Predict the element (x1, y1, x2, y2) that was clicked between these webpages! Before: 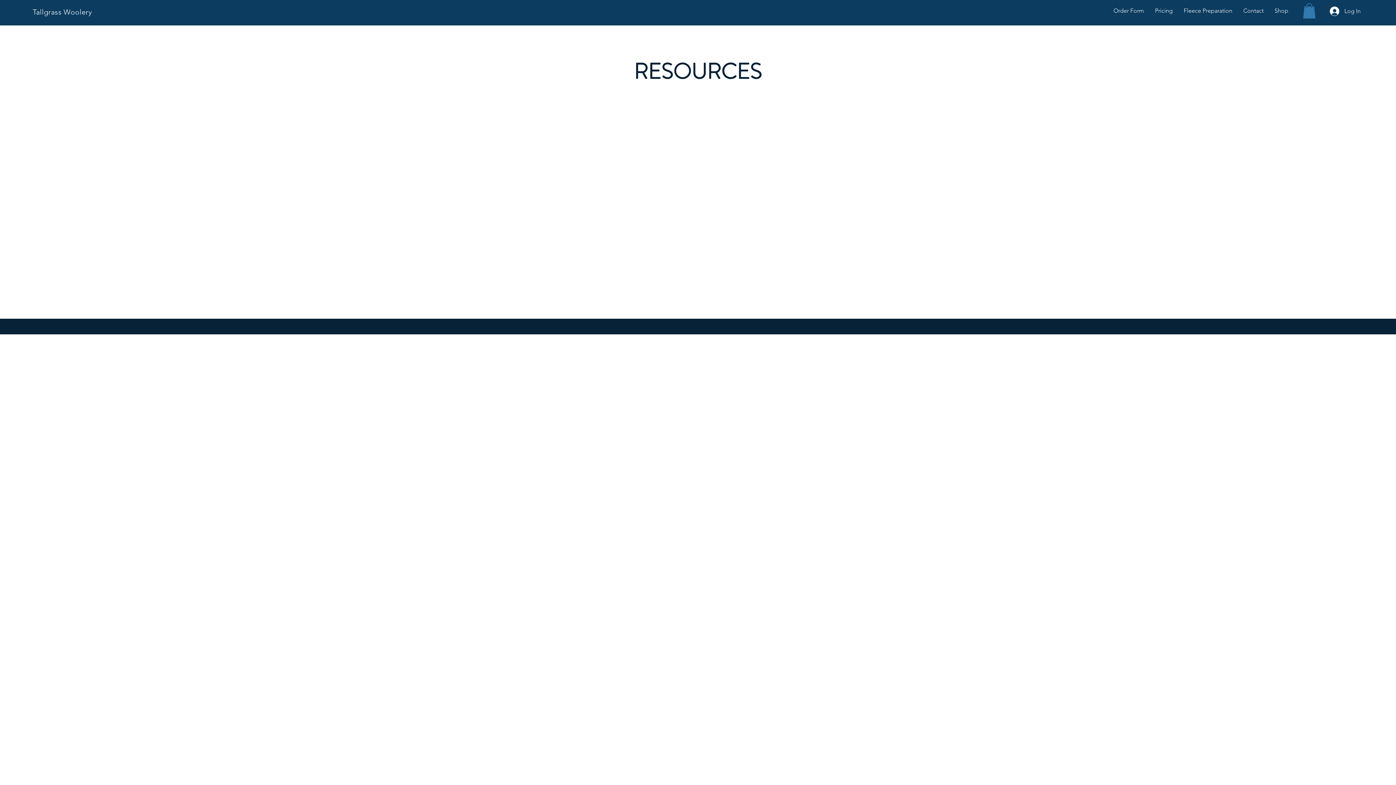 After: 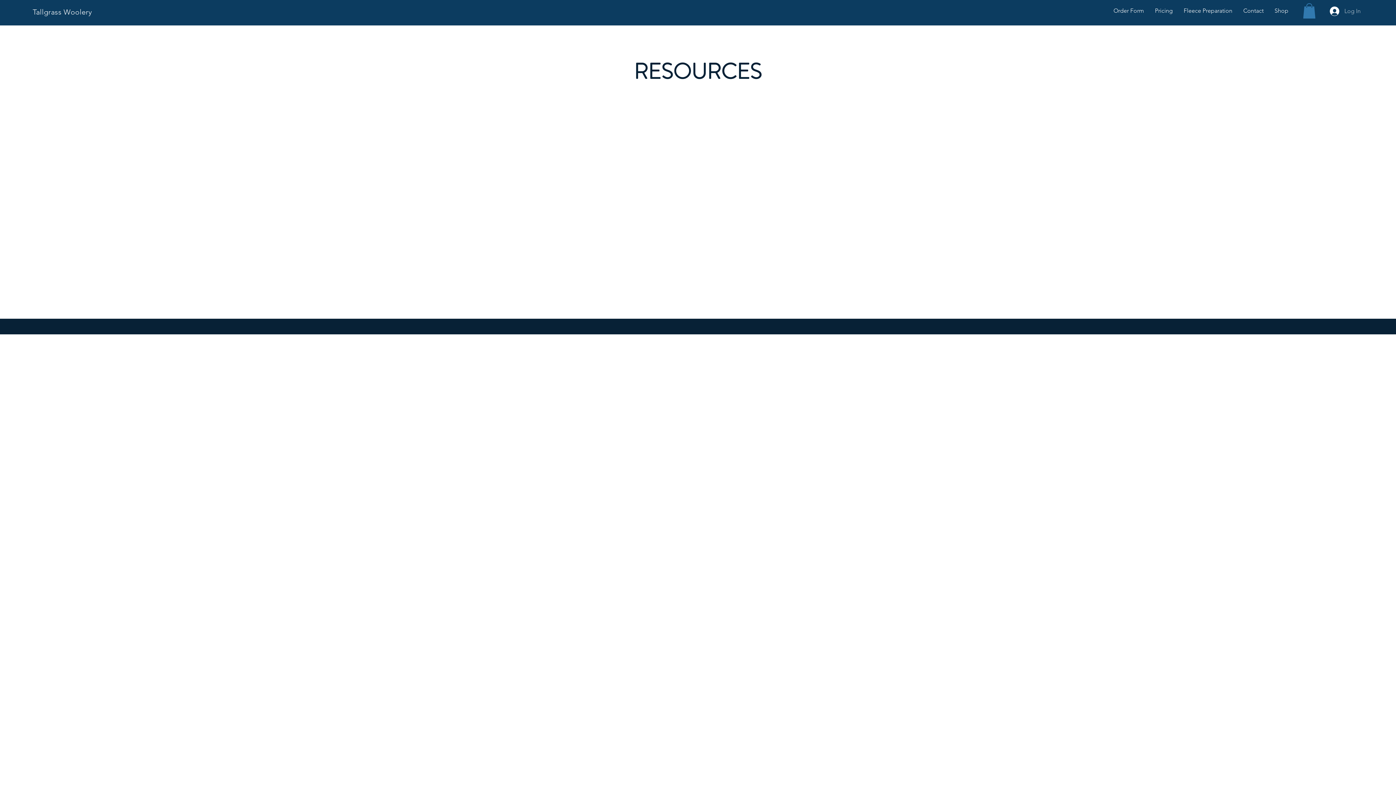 Action: bbox: (1325, 4, 1366, 18) label: Log In